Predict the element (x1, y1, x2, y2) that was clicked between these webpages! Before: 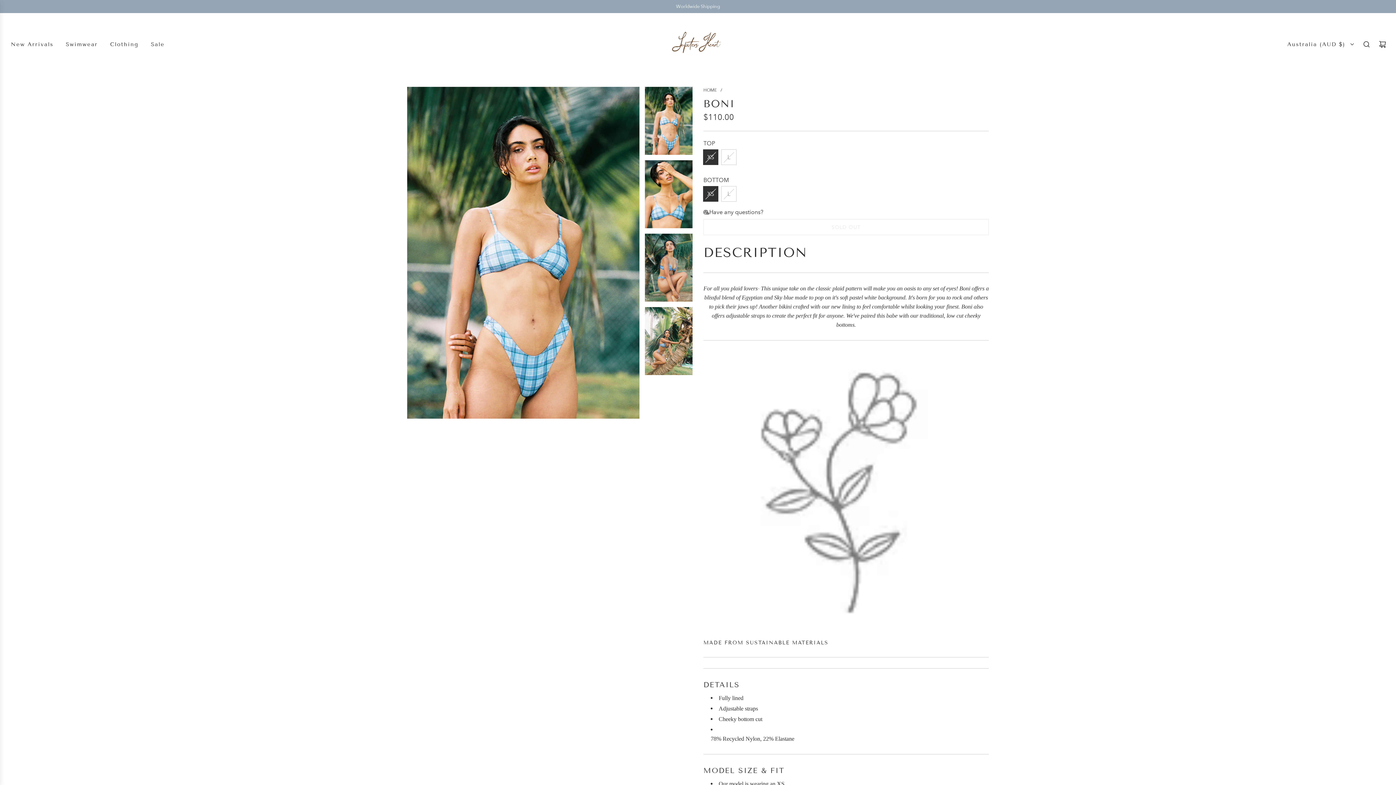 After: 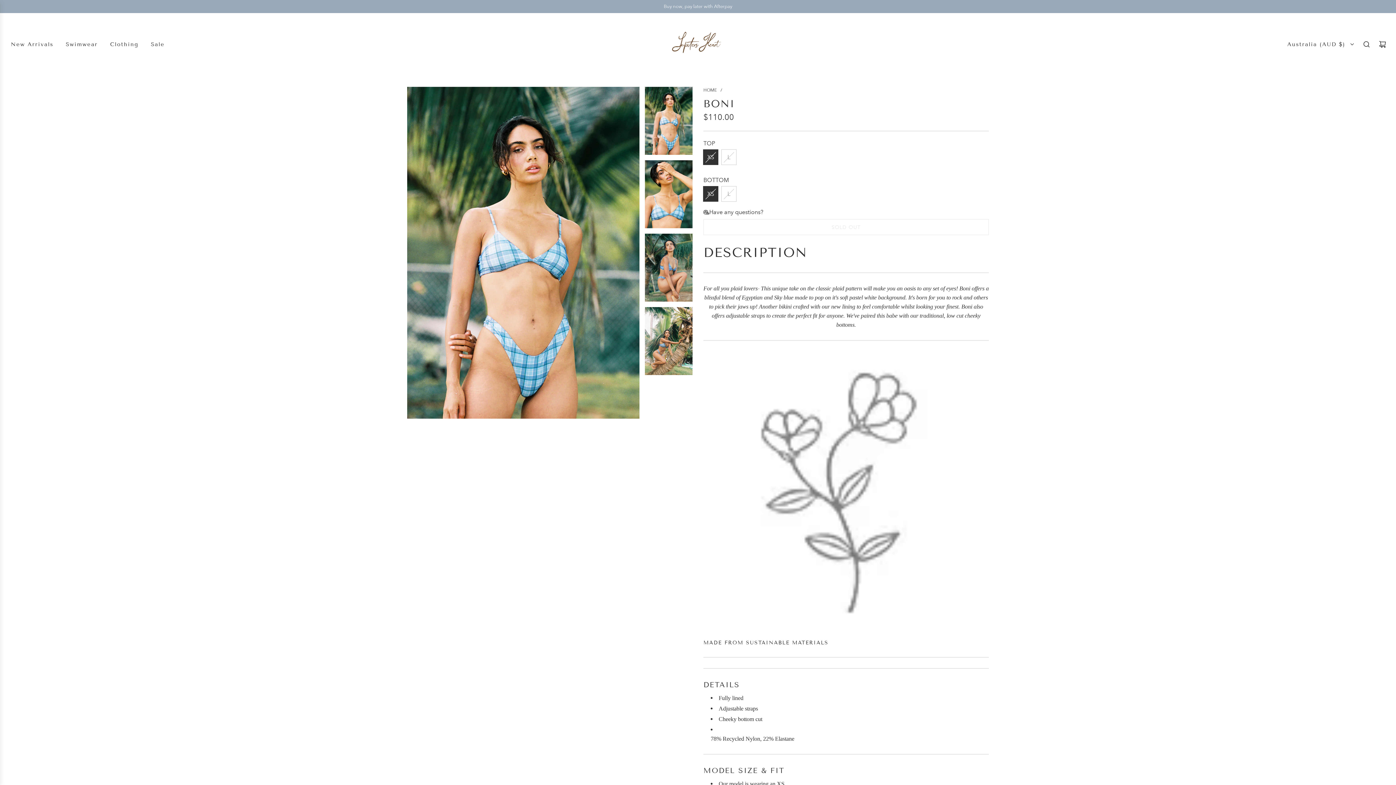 Action: bbox: (645, 87, 692, 154)